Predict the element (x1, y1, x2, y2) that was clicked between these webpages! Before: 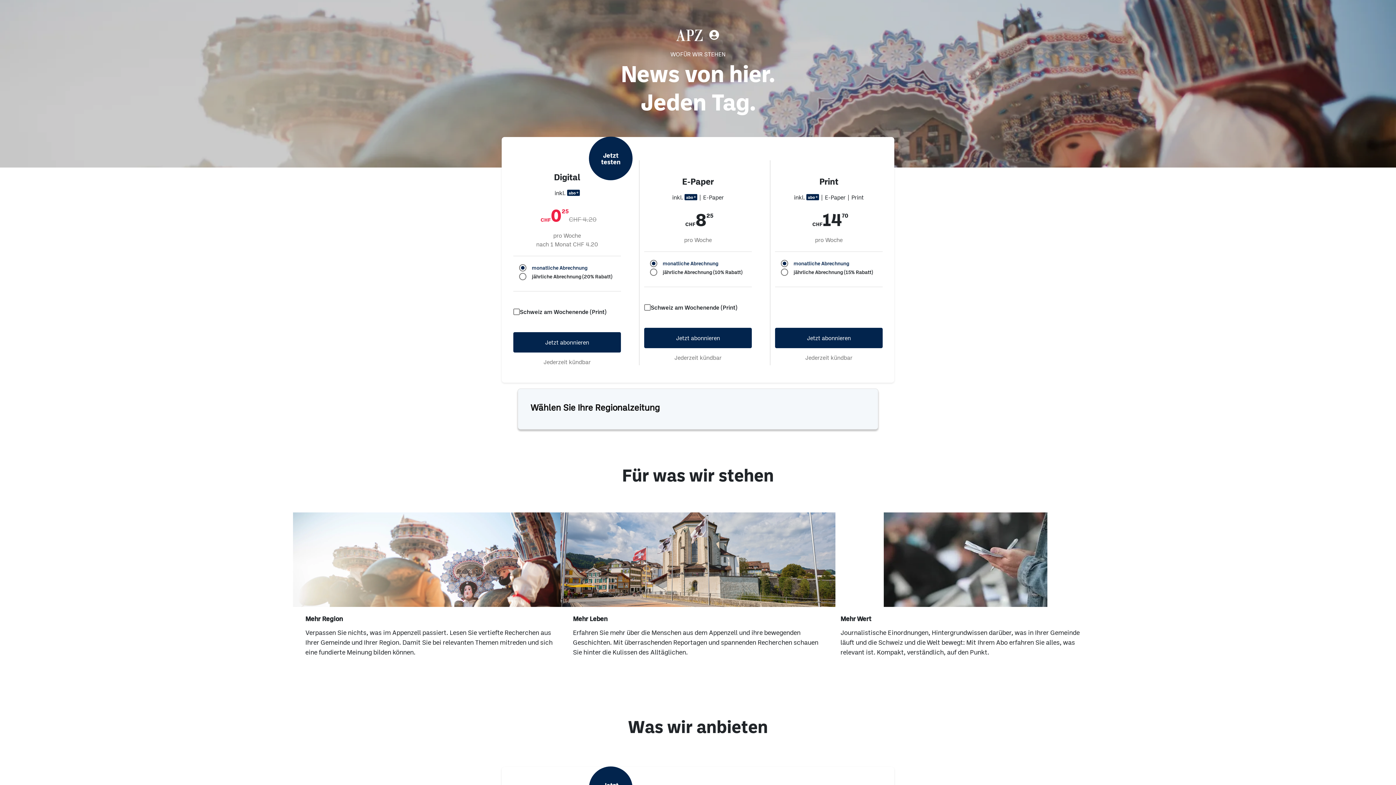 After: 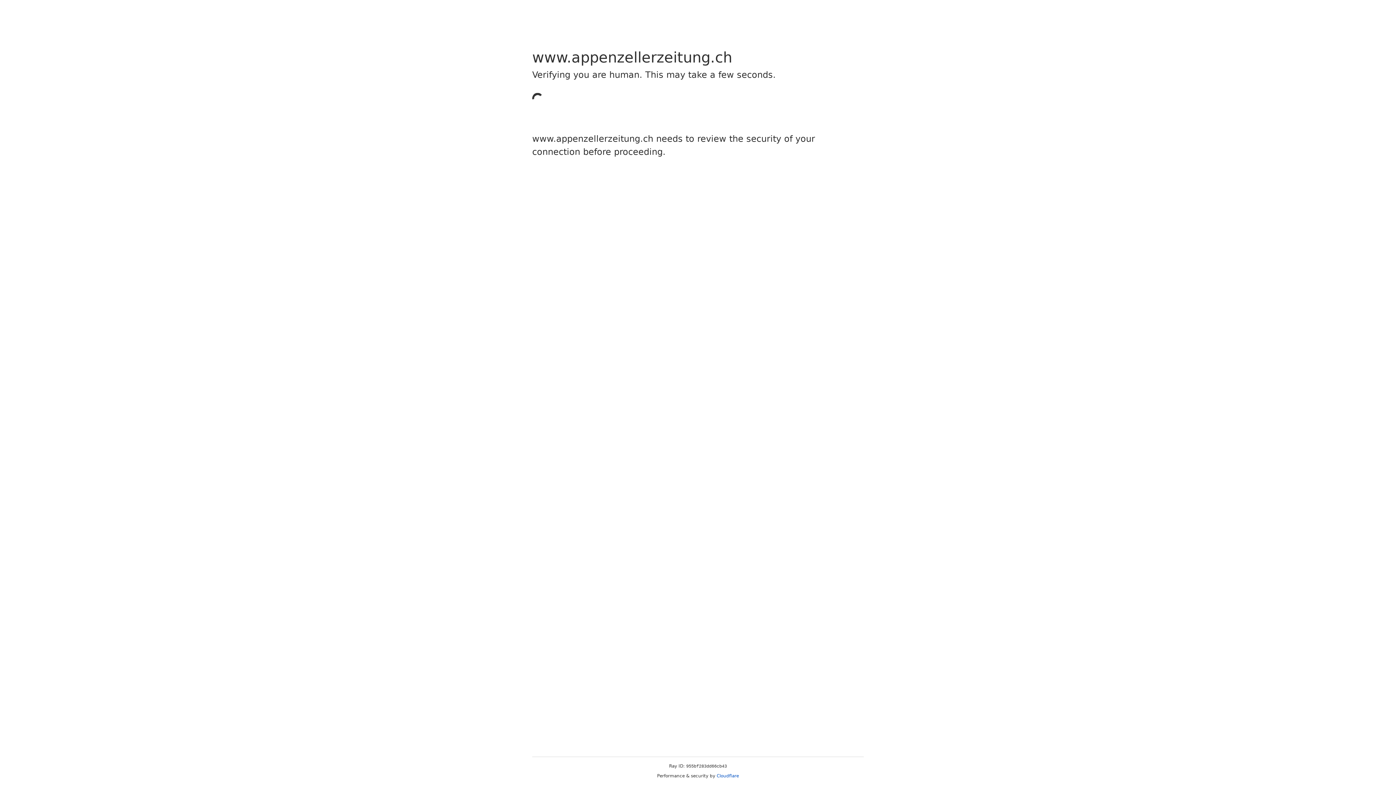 Action: label: Jetzt abonnieren bbox: (775, 327, 882, 348)